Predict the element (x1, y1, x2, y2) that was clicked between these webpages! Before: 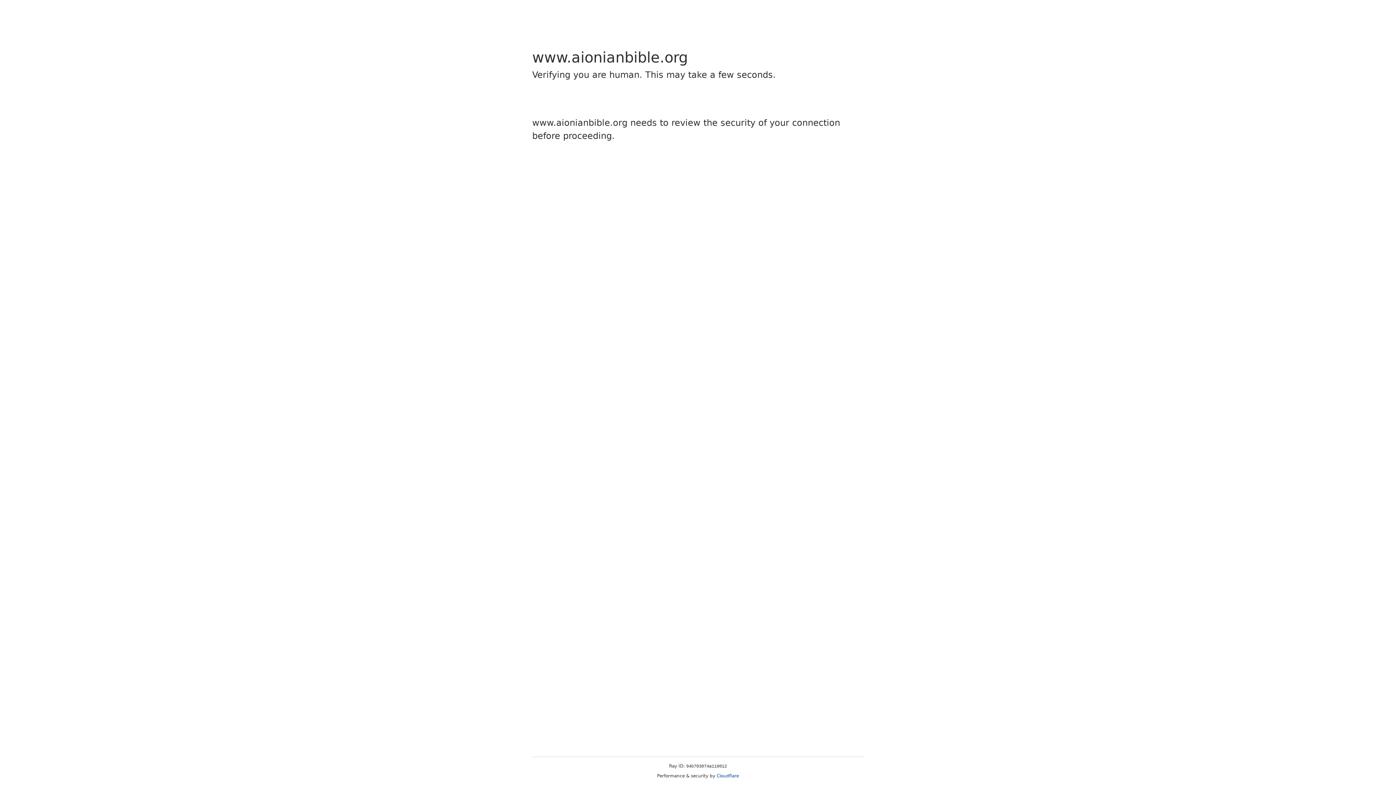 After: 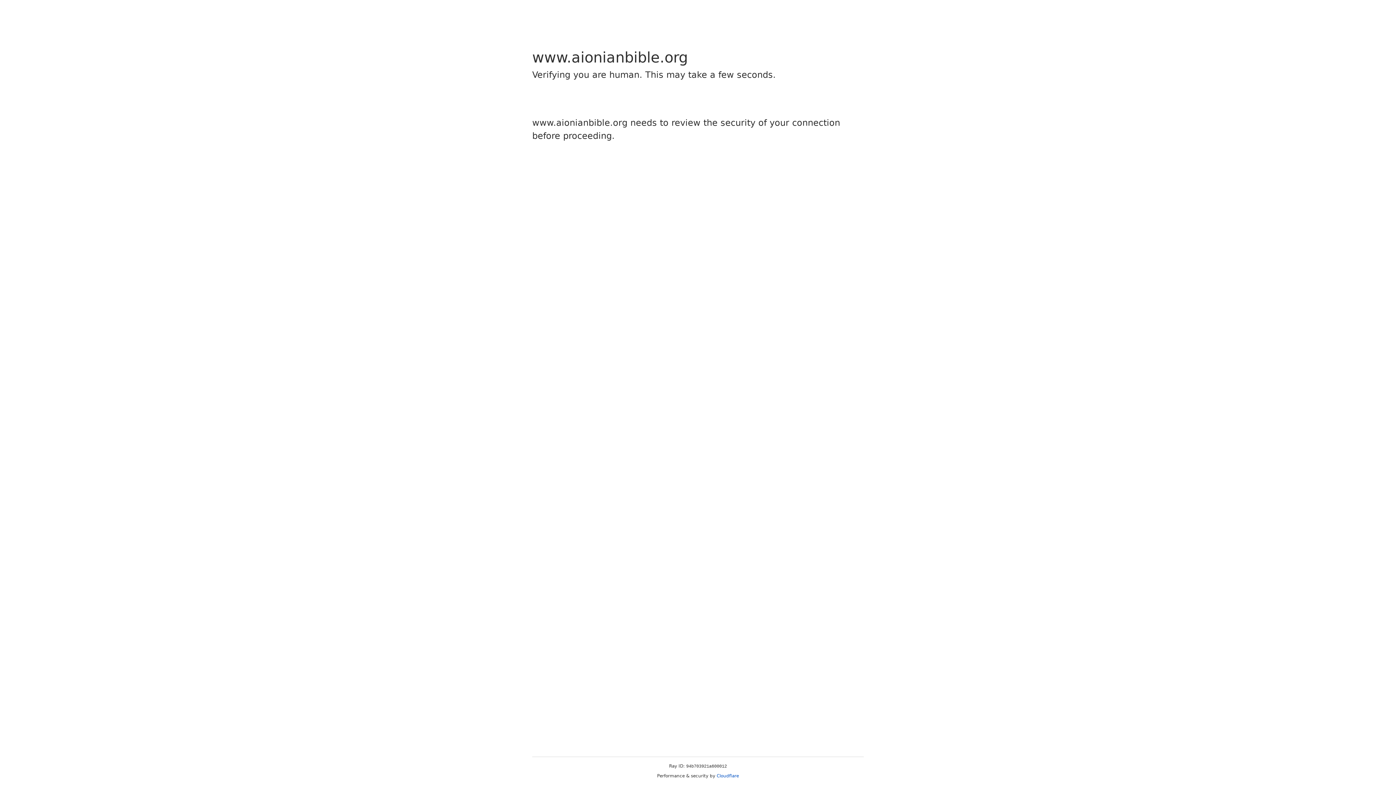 Action: label: Cloudflare bbox: (716, 773, 739, 778)